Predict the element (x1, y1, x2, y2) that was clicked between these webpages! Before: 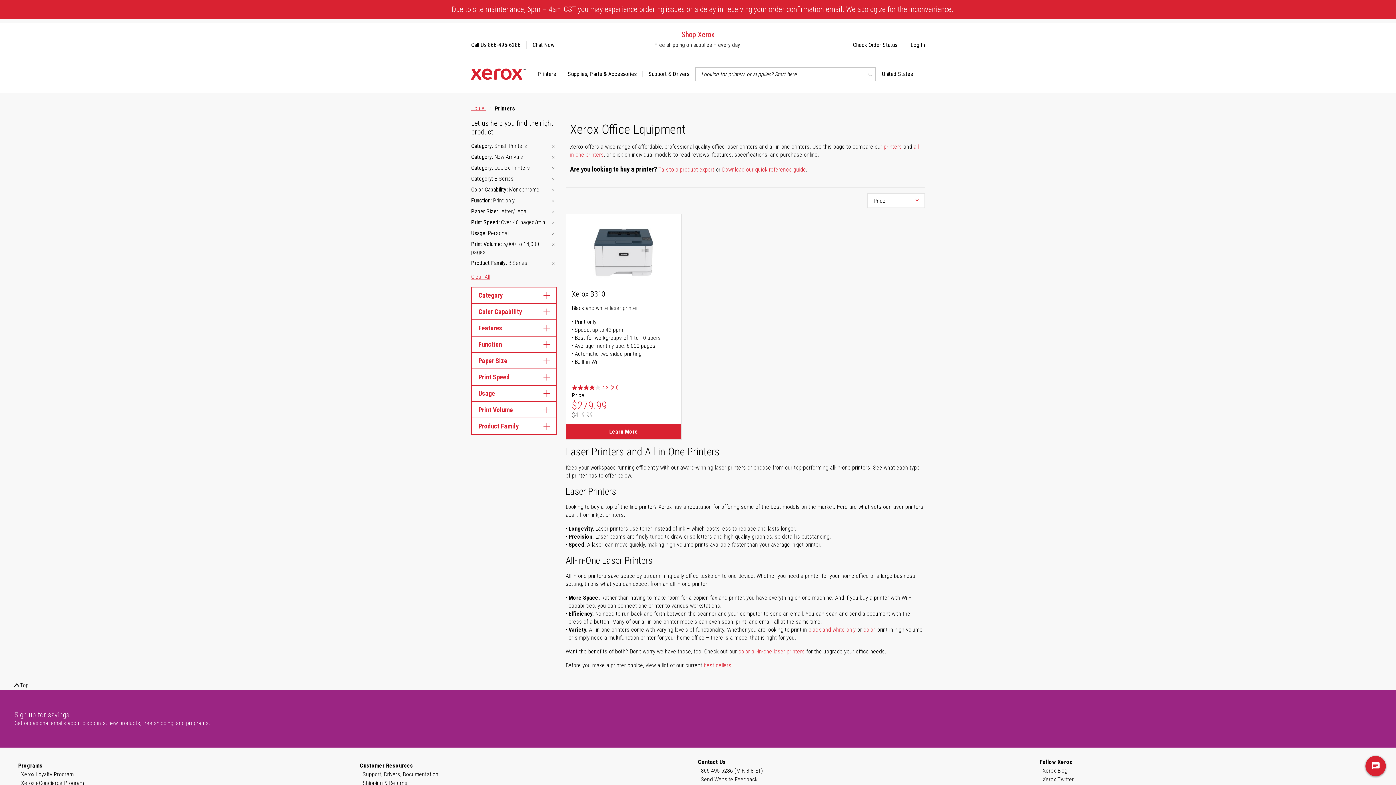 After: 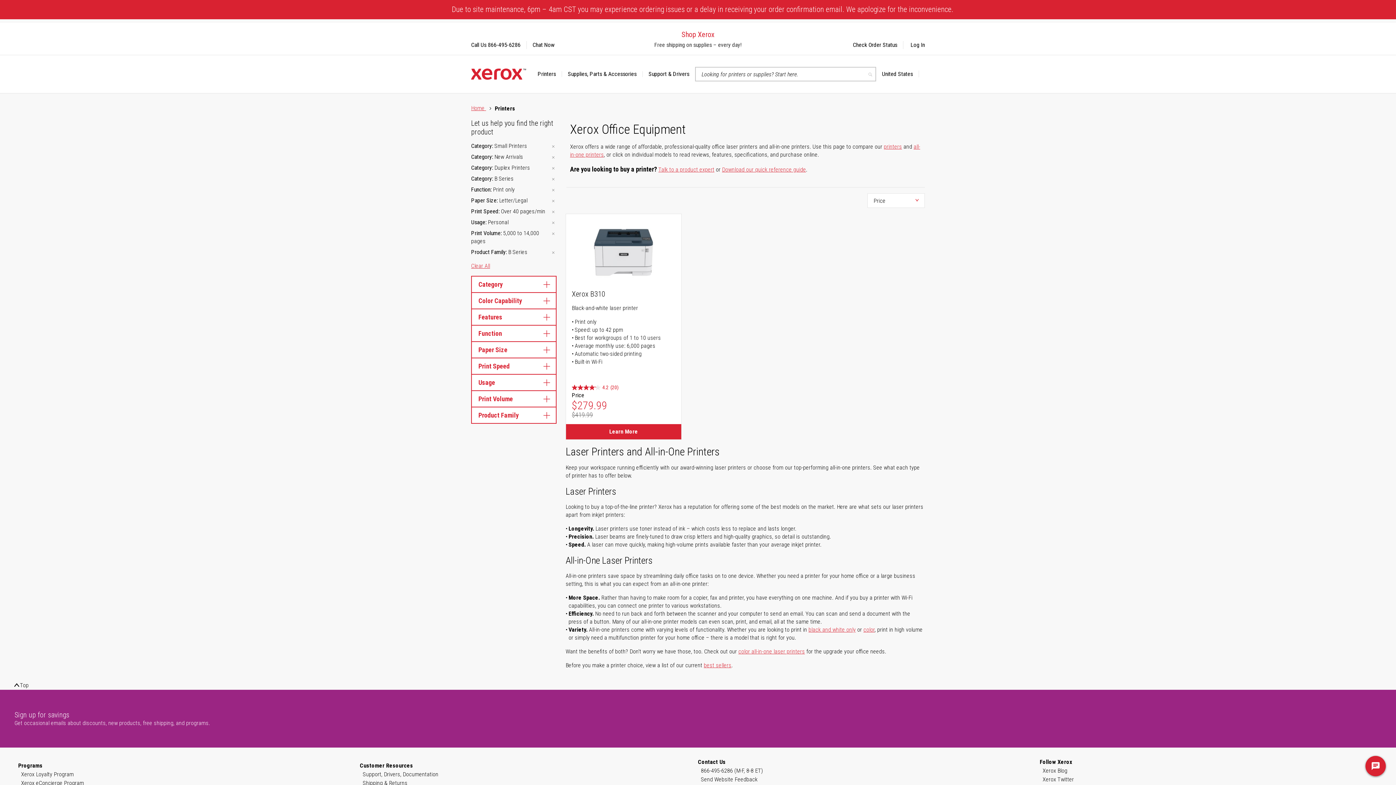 Action: bbox: (550, 186, 556, 194)